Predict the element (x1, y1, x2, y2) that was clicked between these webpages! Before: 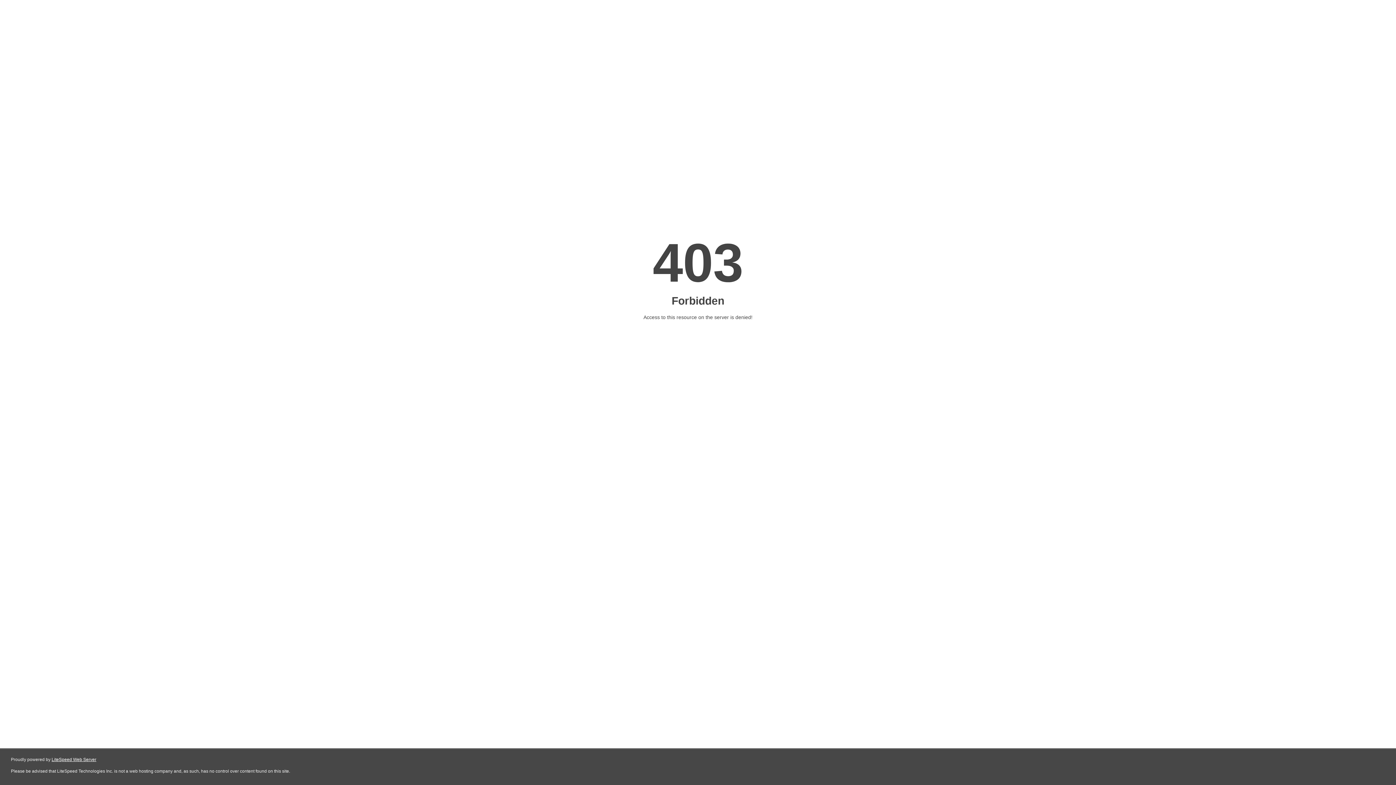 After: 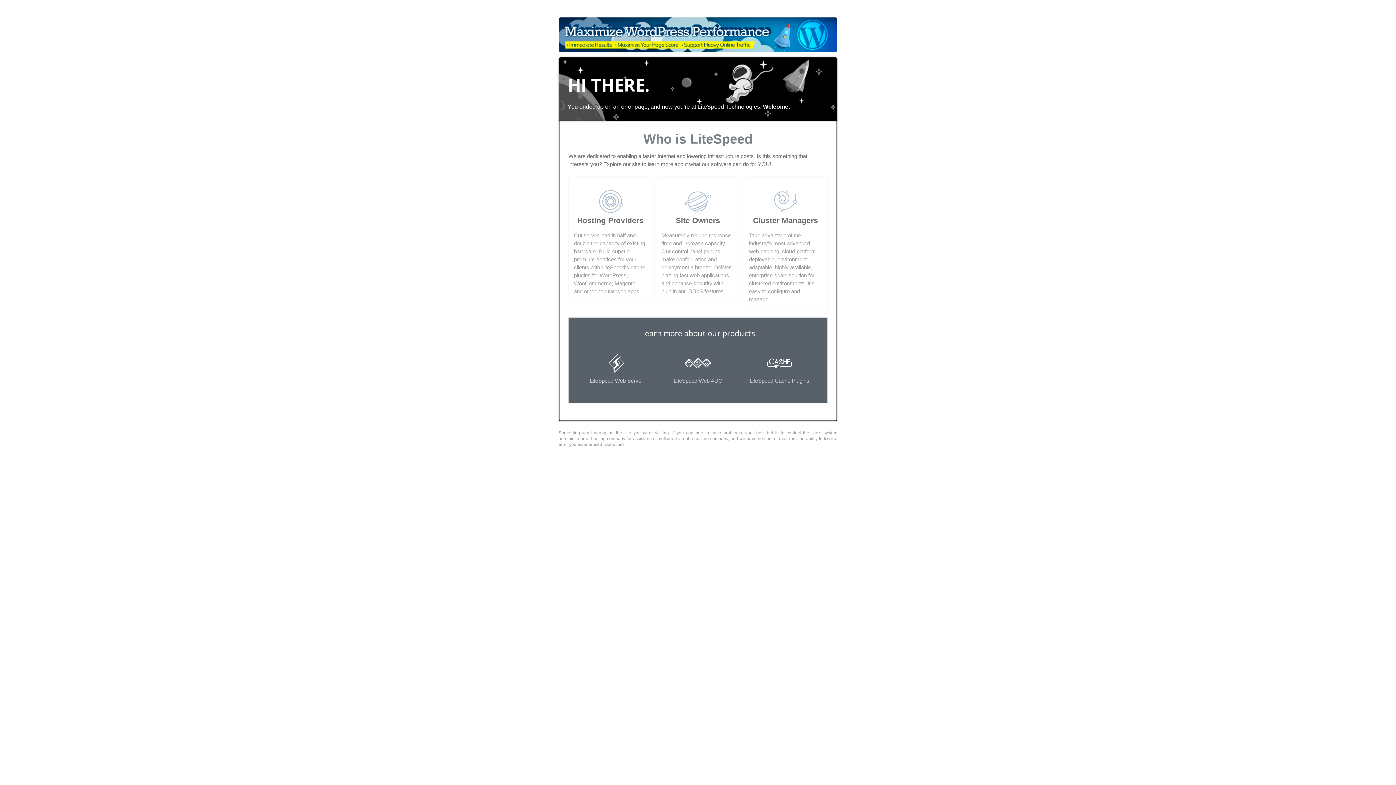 Action: bbox: (51, 757, 96, 762) label: LiteSpeed Web Server